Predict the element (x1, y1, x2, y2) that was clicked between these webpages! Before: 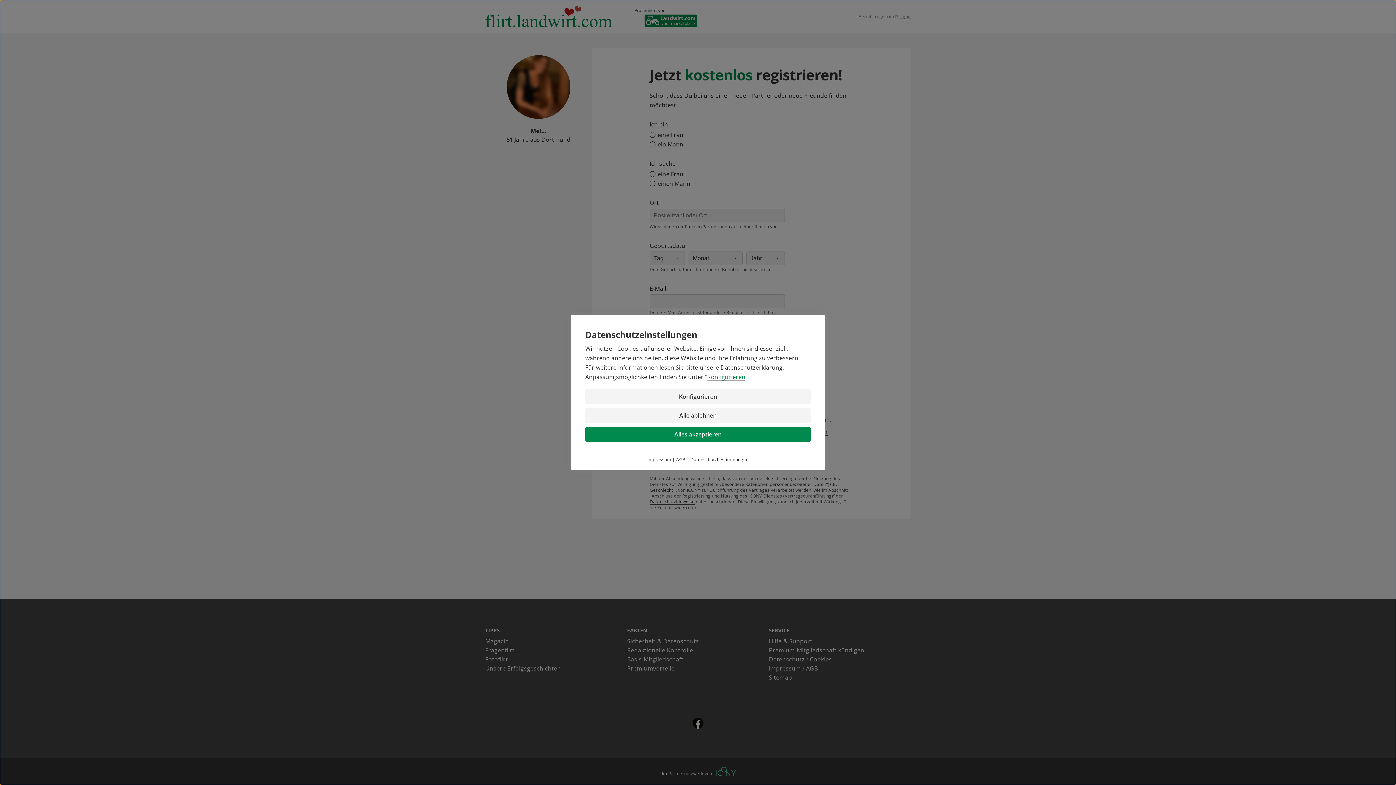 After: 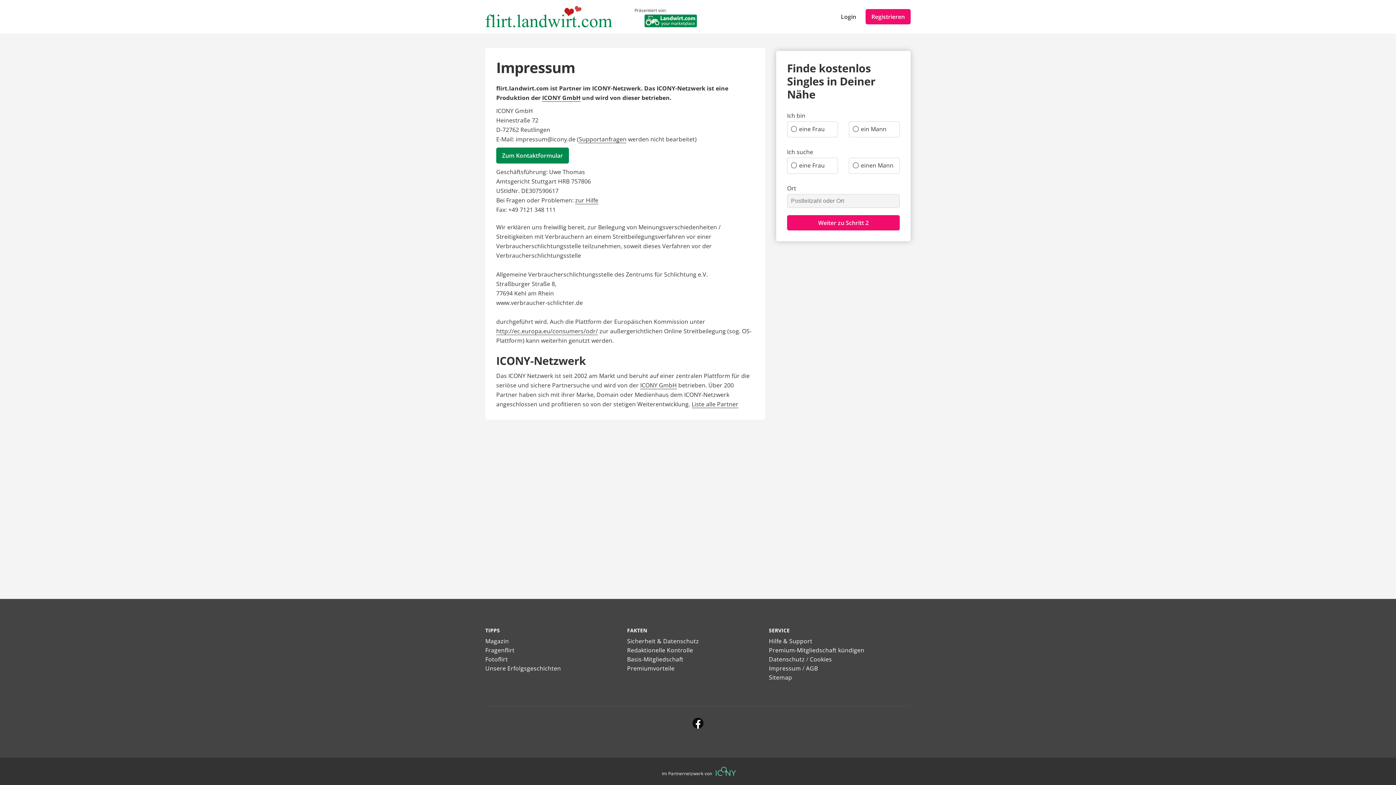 Action: bbox: (647, 456, 671, 462) label: Impressum